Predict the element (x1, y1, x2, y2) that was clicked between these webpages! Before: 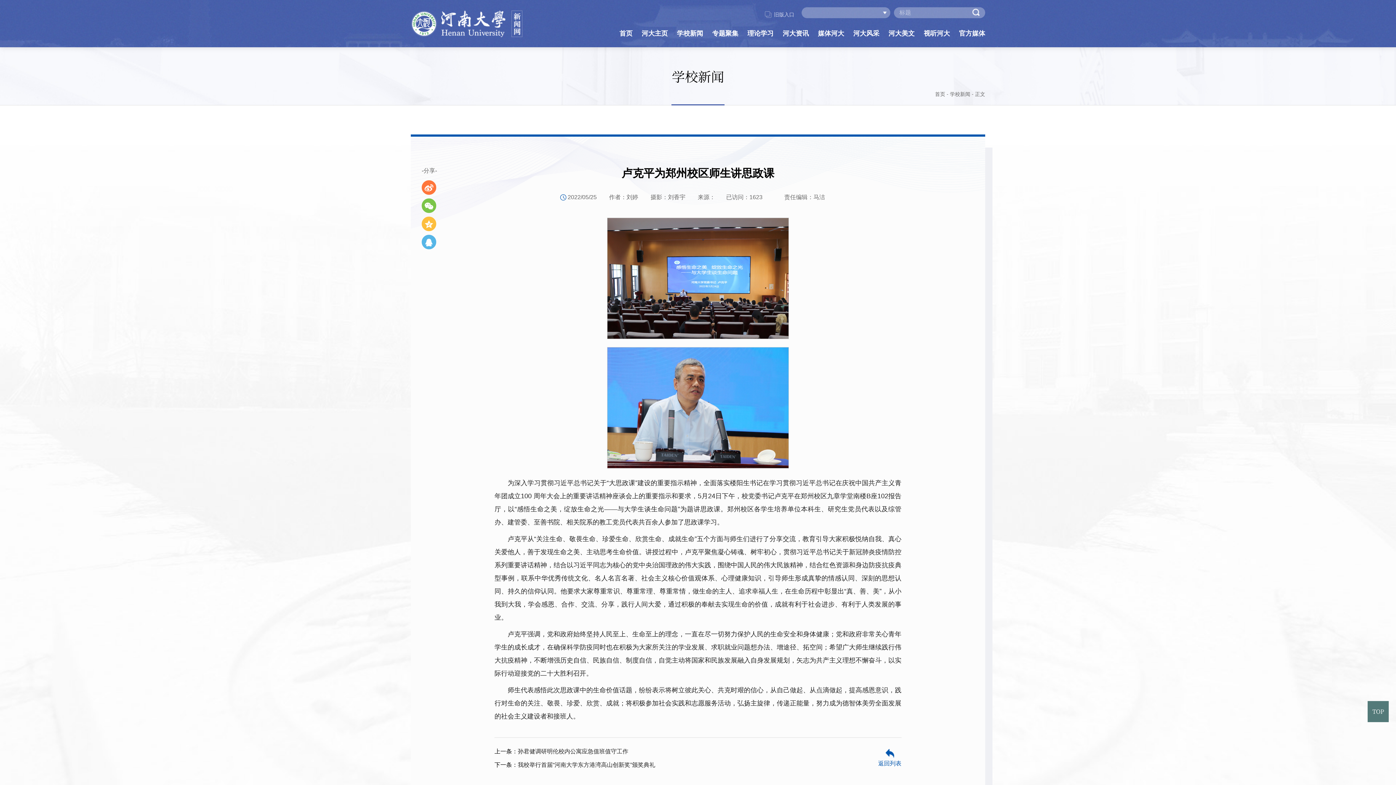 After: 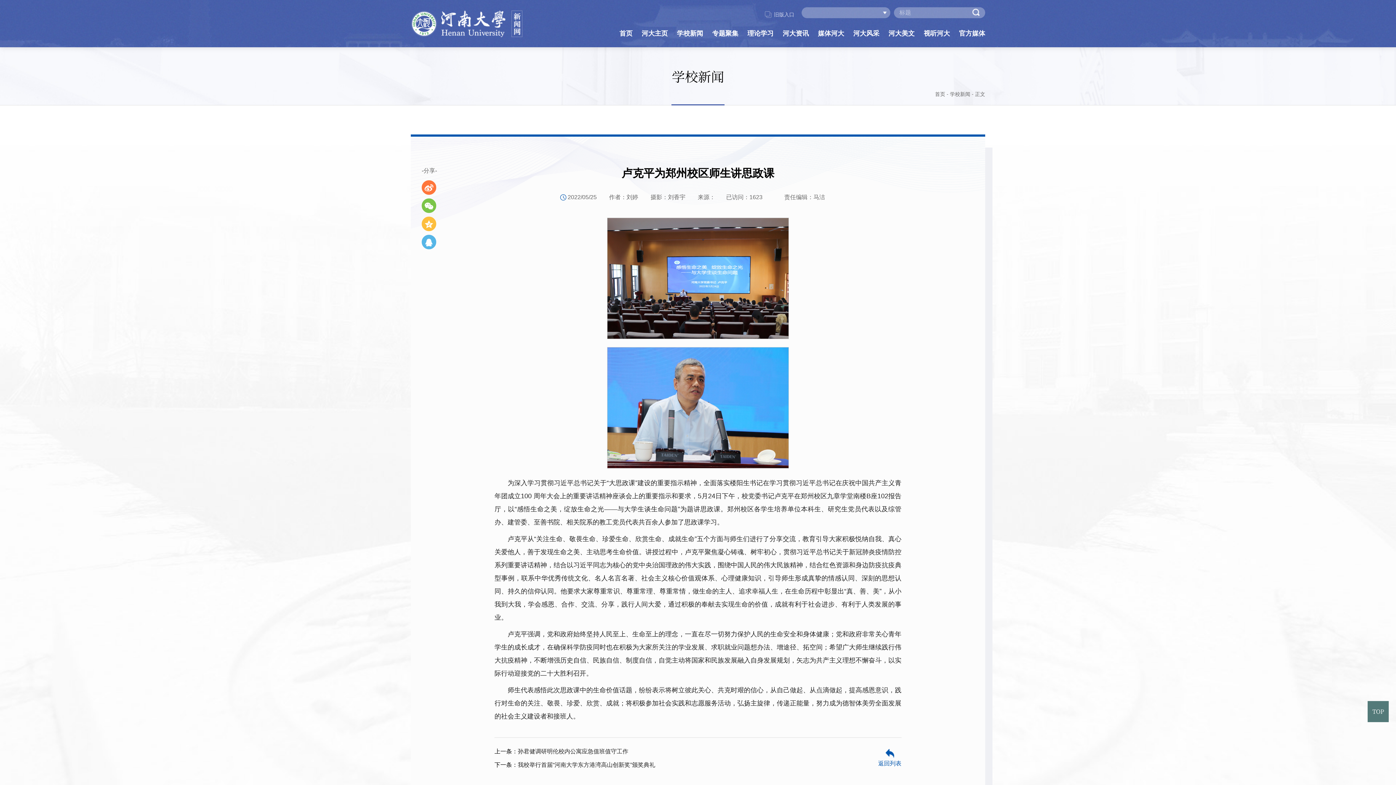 Action: bbox: (421, 234, 436, 249)